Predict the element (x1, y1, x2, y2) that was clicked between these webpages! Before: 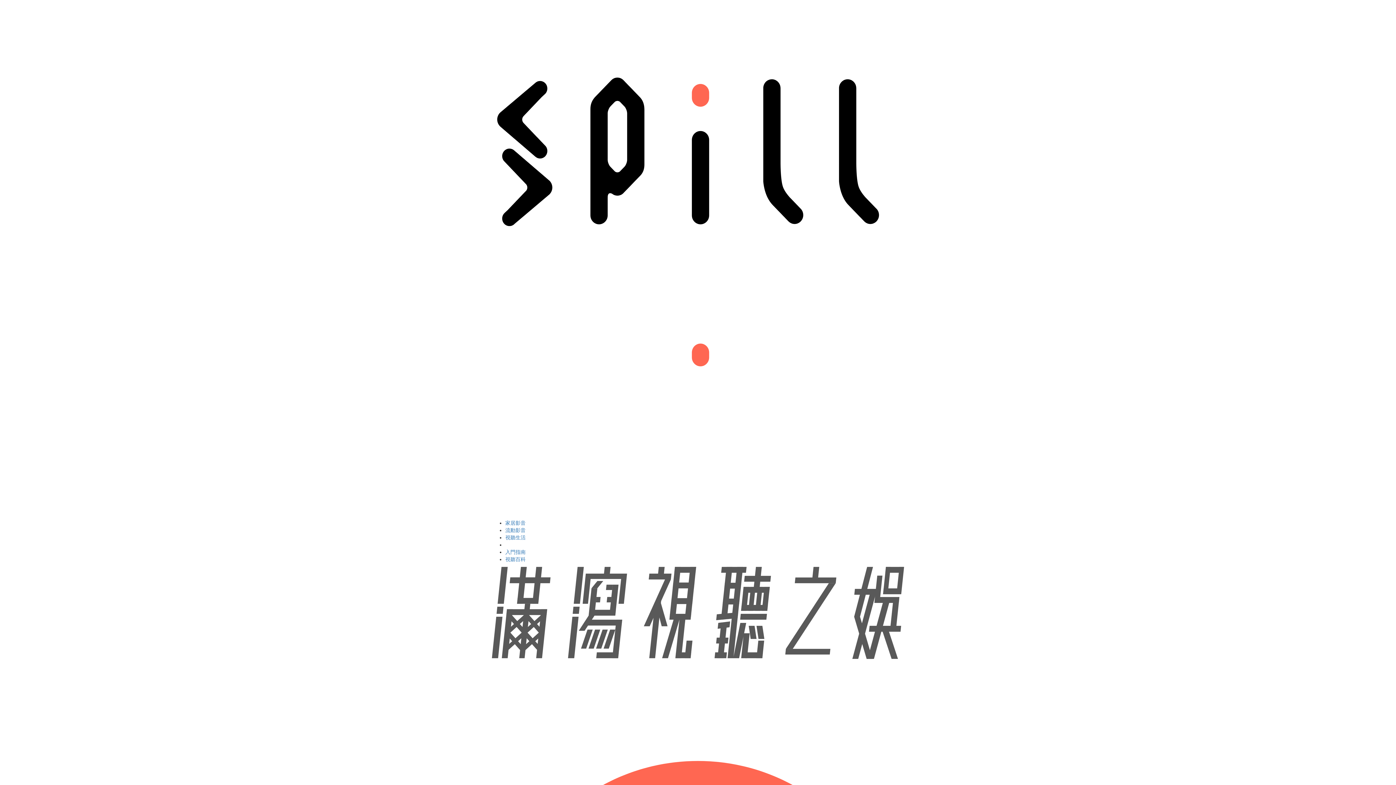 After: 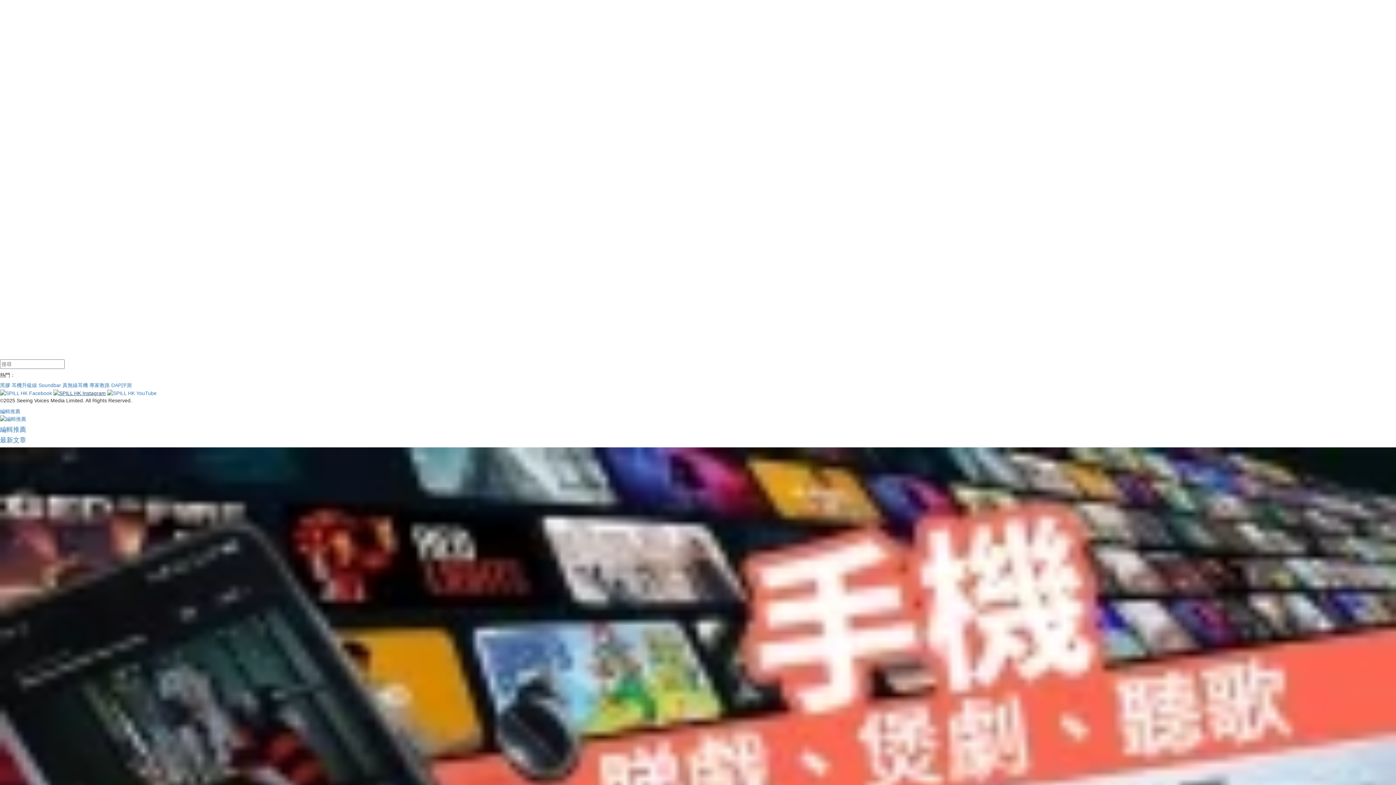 Action: bbox: (53, 215, 105, 221)